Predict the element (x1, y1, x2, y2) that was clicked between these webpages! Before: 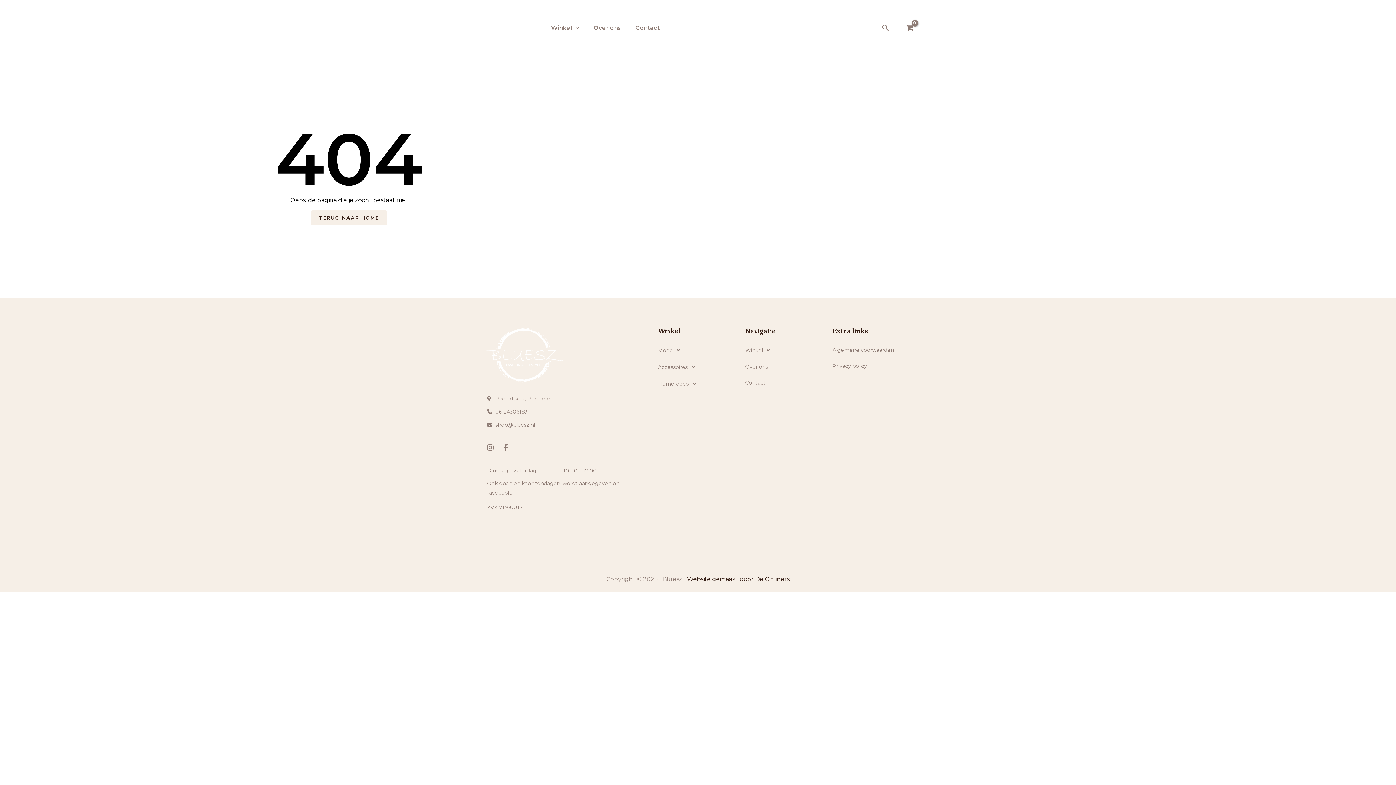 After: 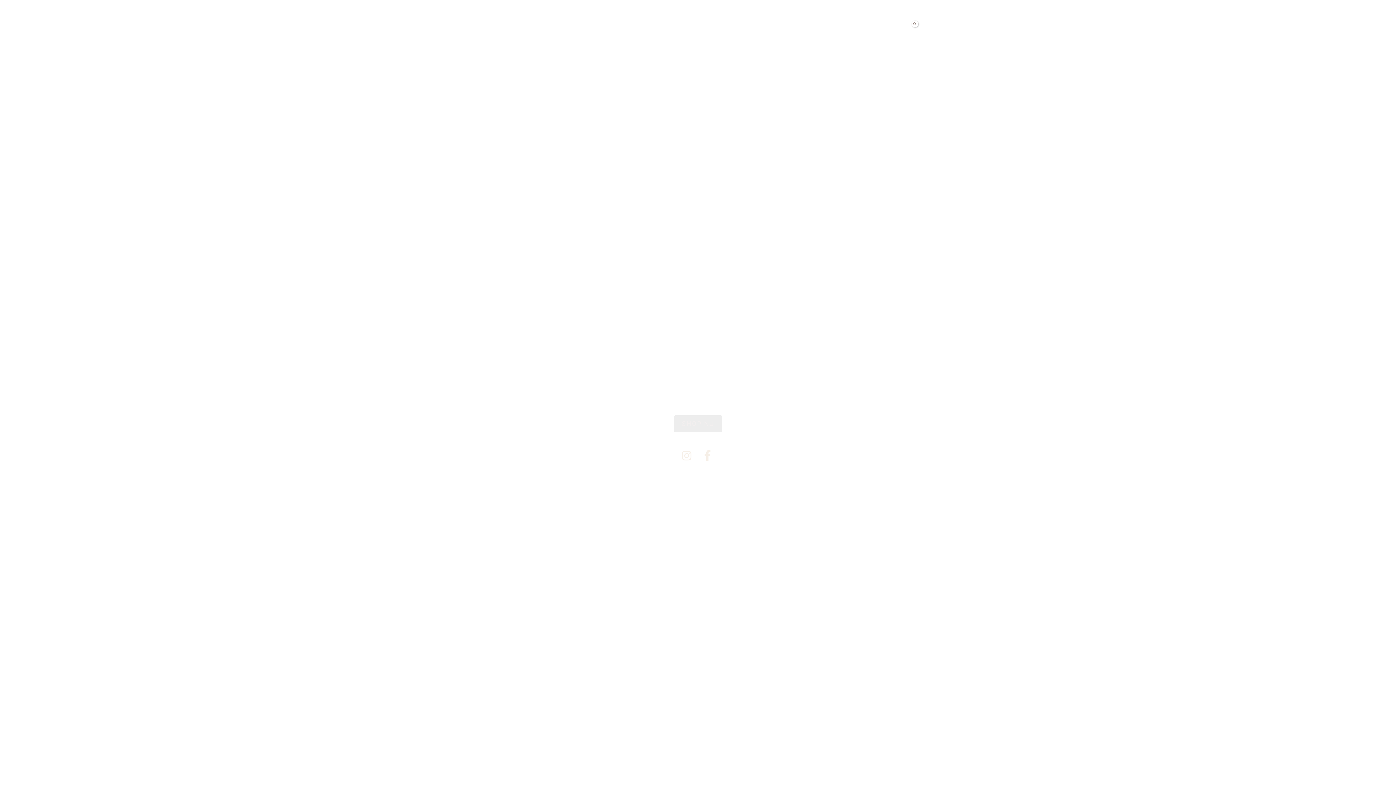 Action: bbox: (483, 327, 563, 383)